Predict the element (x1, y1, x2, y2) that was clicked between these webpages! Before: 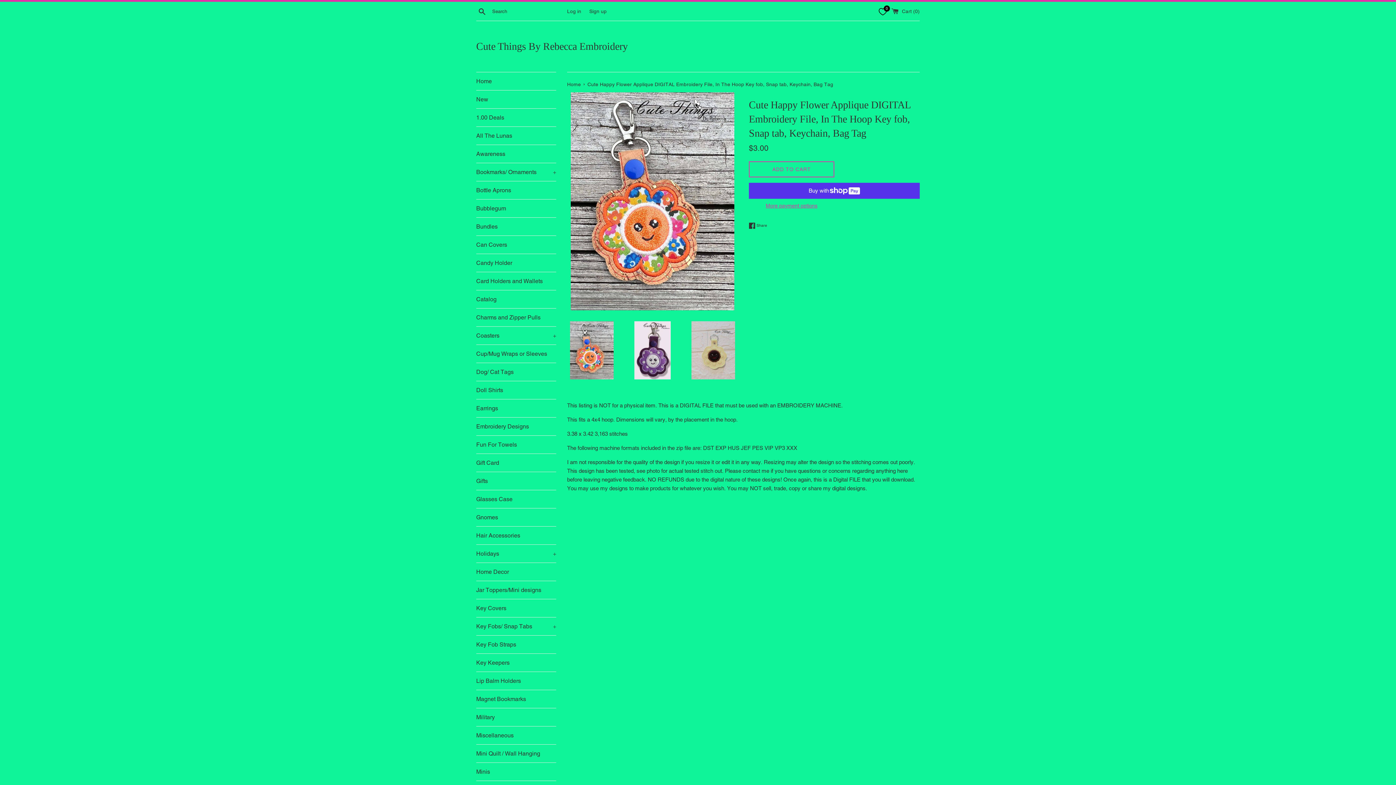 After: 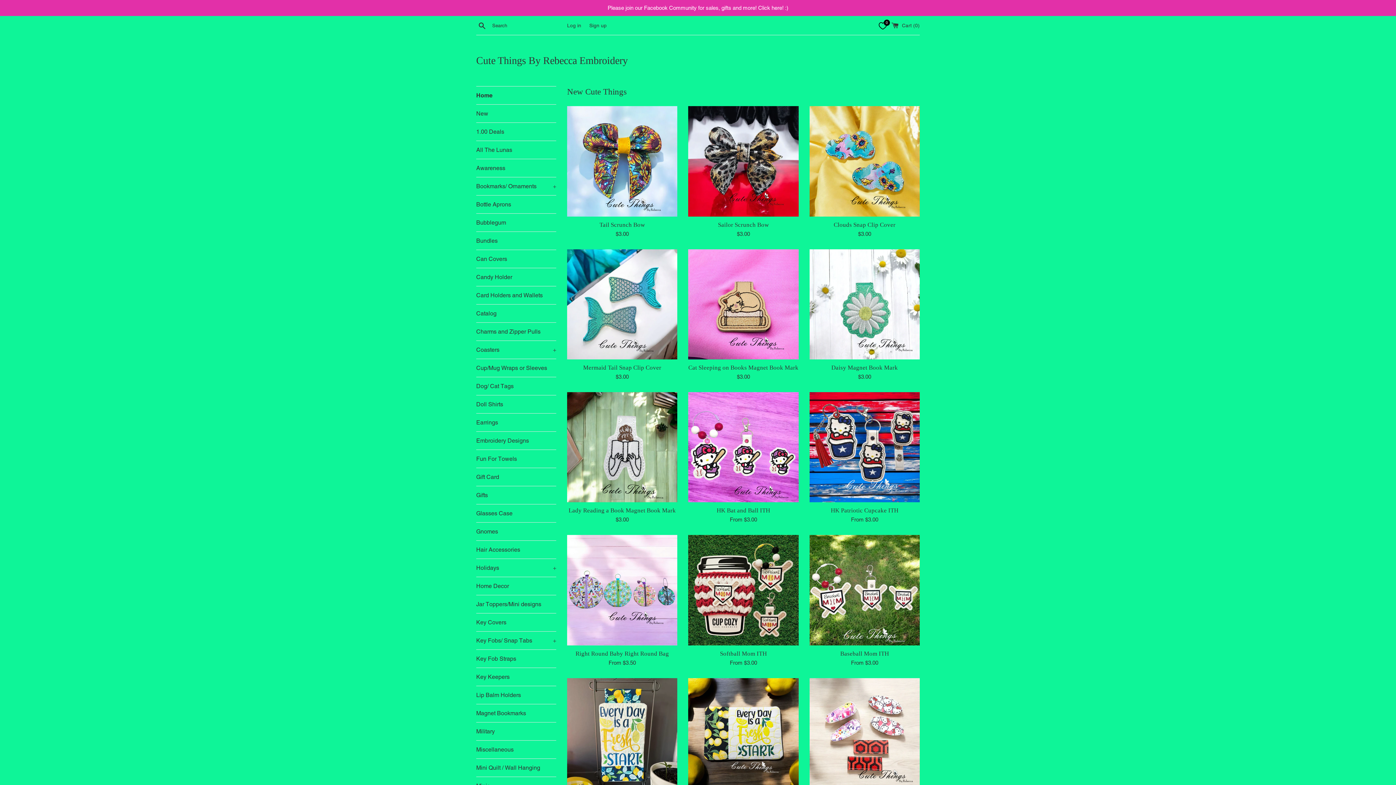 Action: bbox: (476, 72, 556, 90) label: Home